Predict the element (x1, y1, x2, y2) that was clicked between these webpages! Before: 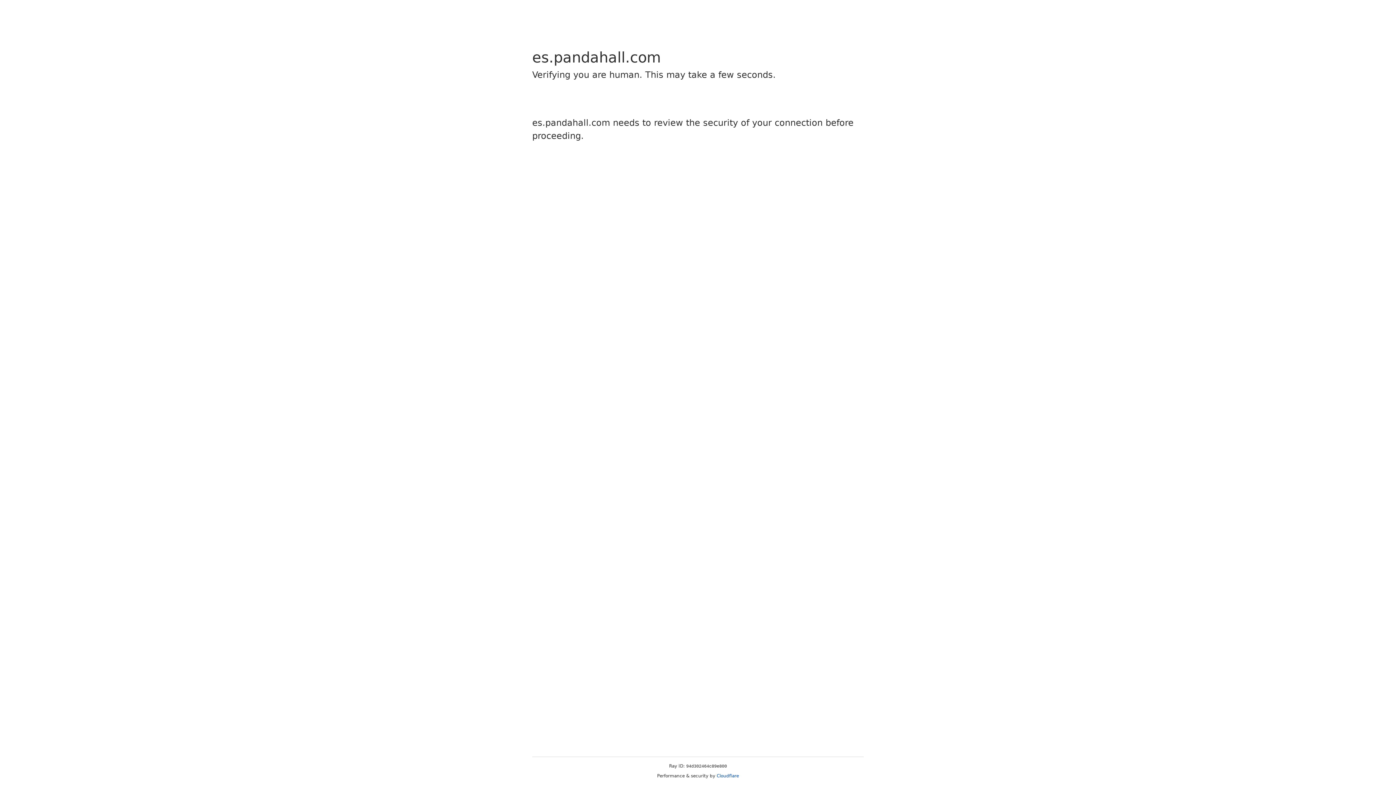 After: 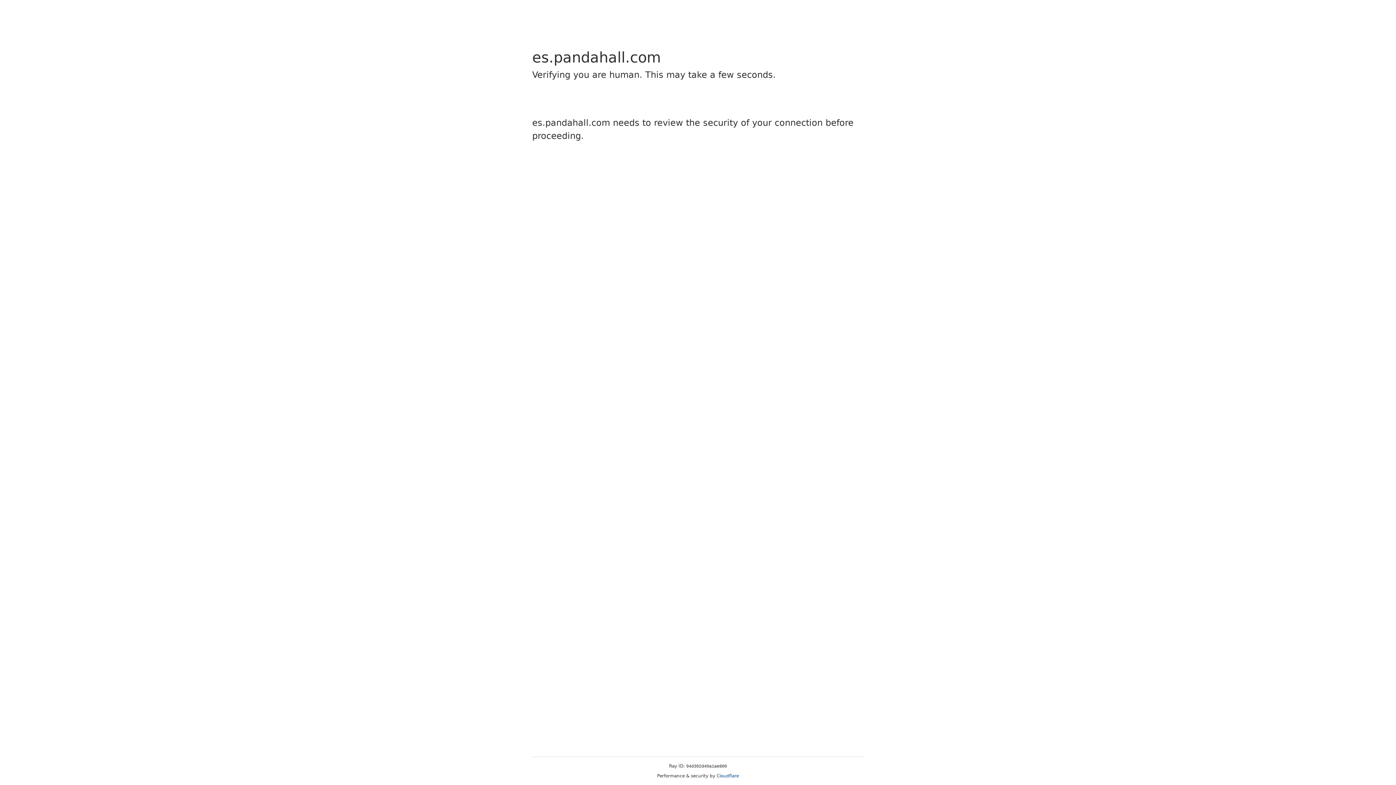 Action: label: Cloudflare bbox: (716, 773, 739, 778)